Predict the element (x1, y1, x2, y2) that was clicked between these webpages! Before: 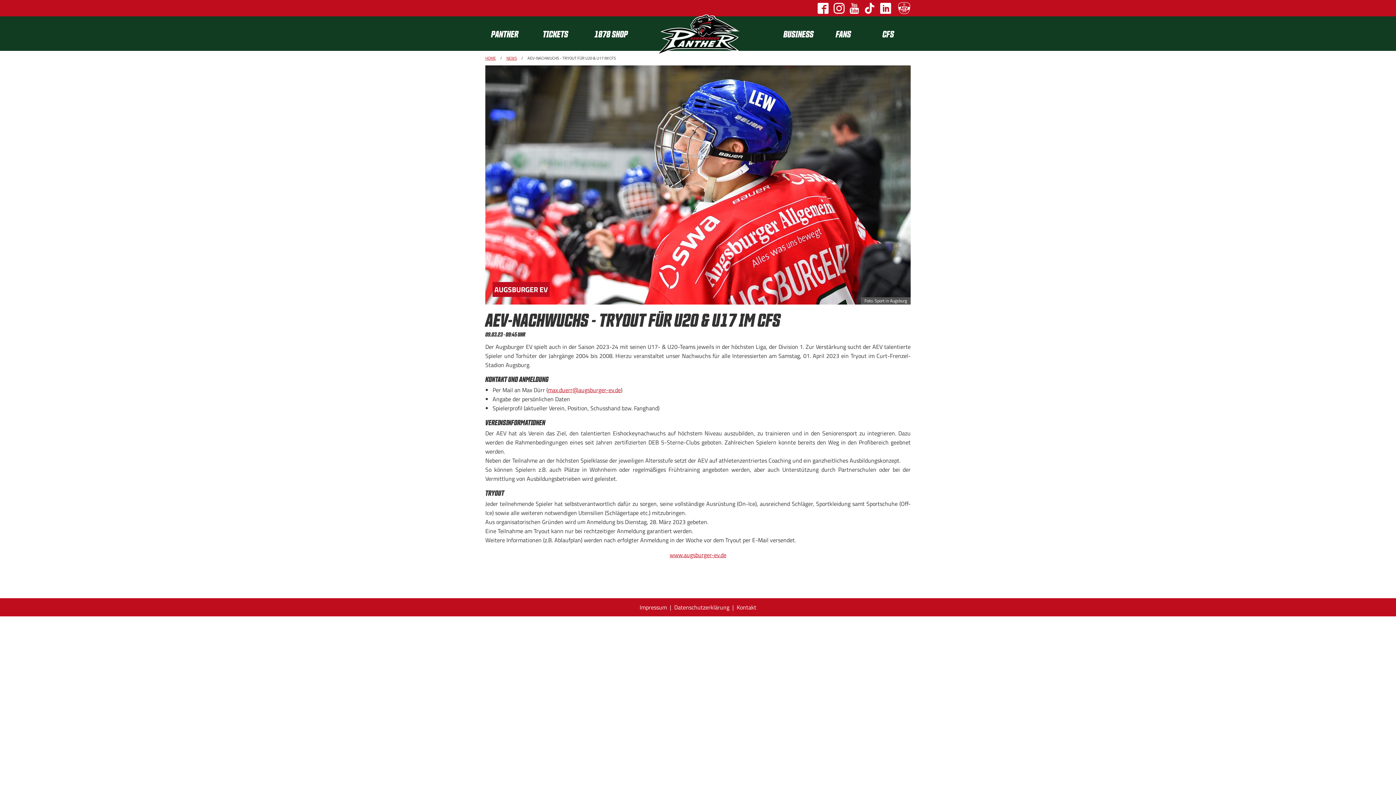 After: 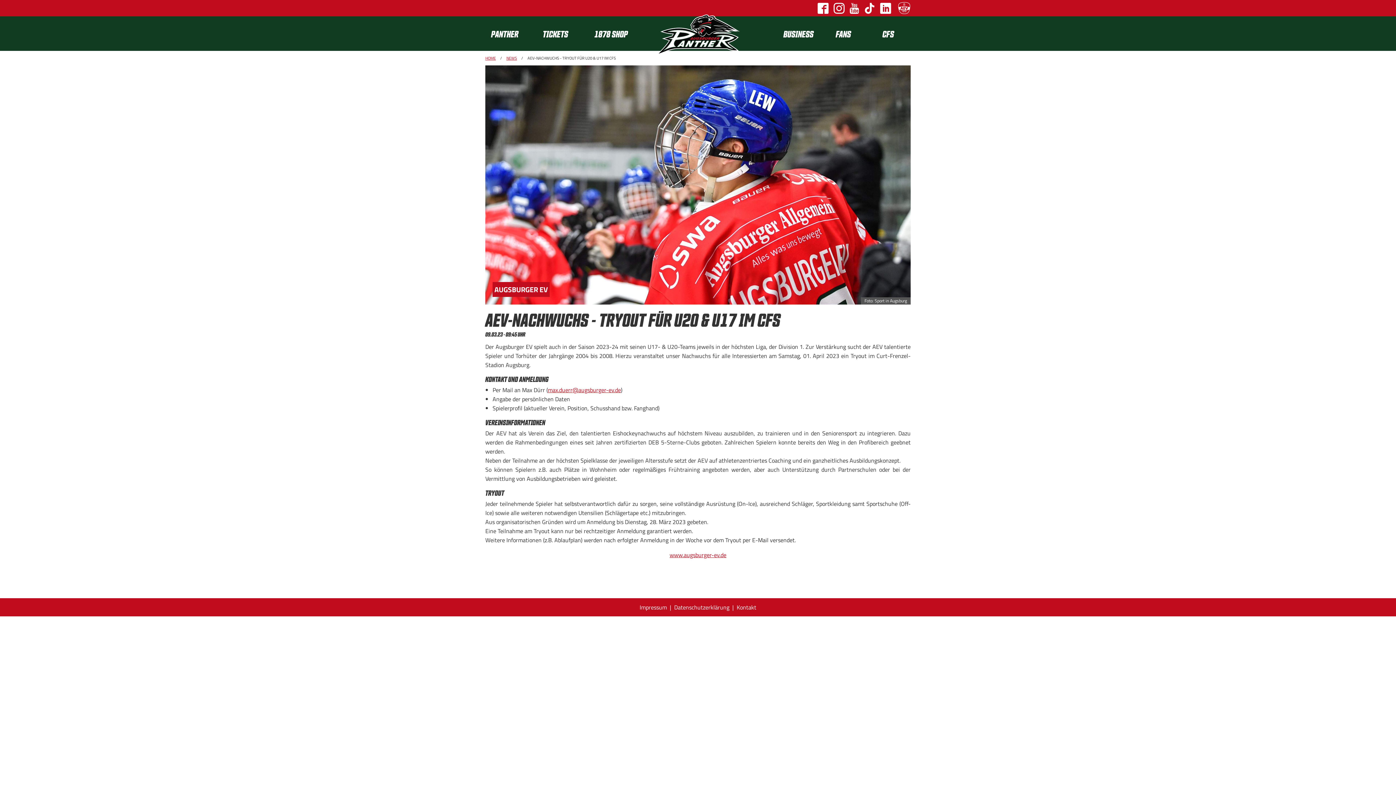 Action: bbox: (880, 2, 891, 13)